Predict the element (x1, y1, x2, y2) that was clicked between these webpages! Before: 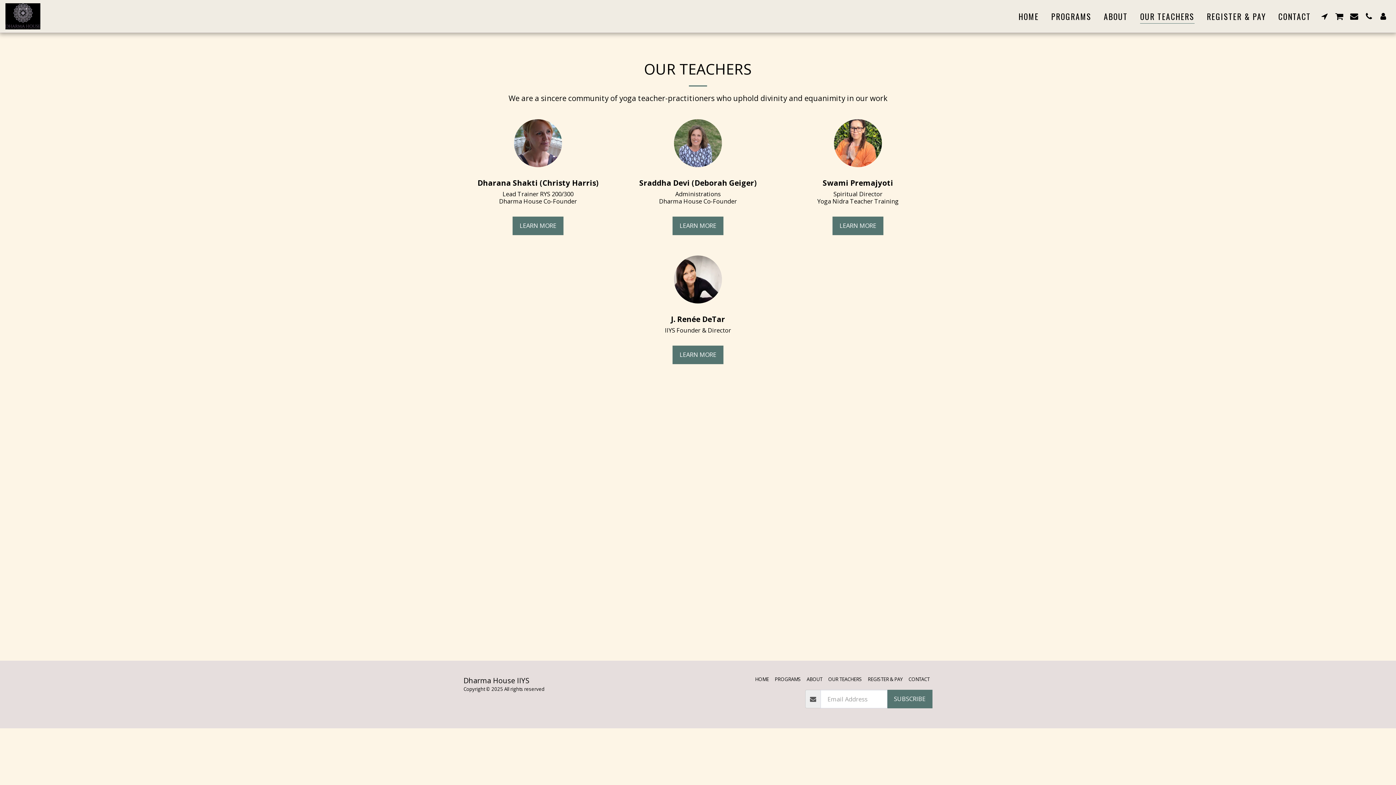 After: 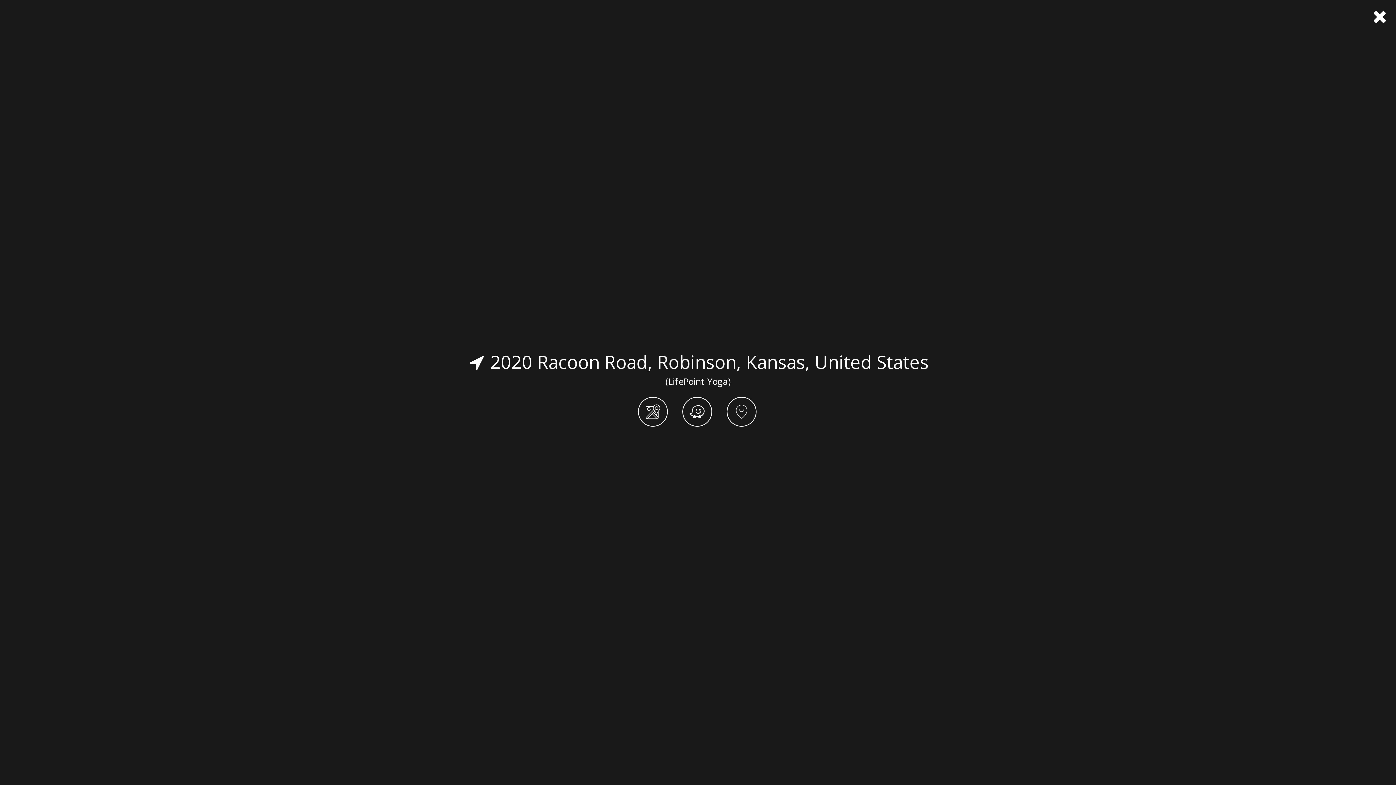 Action: label:   bbox: (1317, 12, 1331, 20)